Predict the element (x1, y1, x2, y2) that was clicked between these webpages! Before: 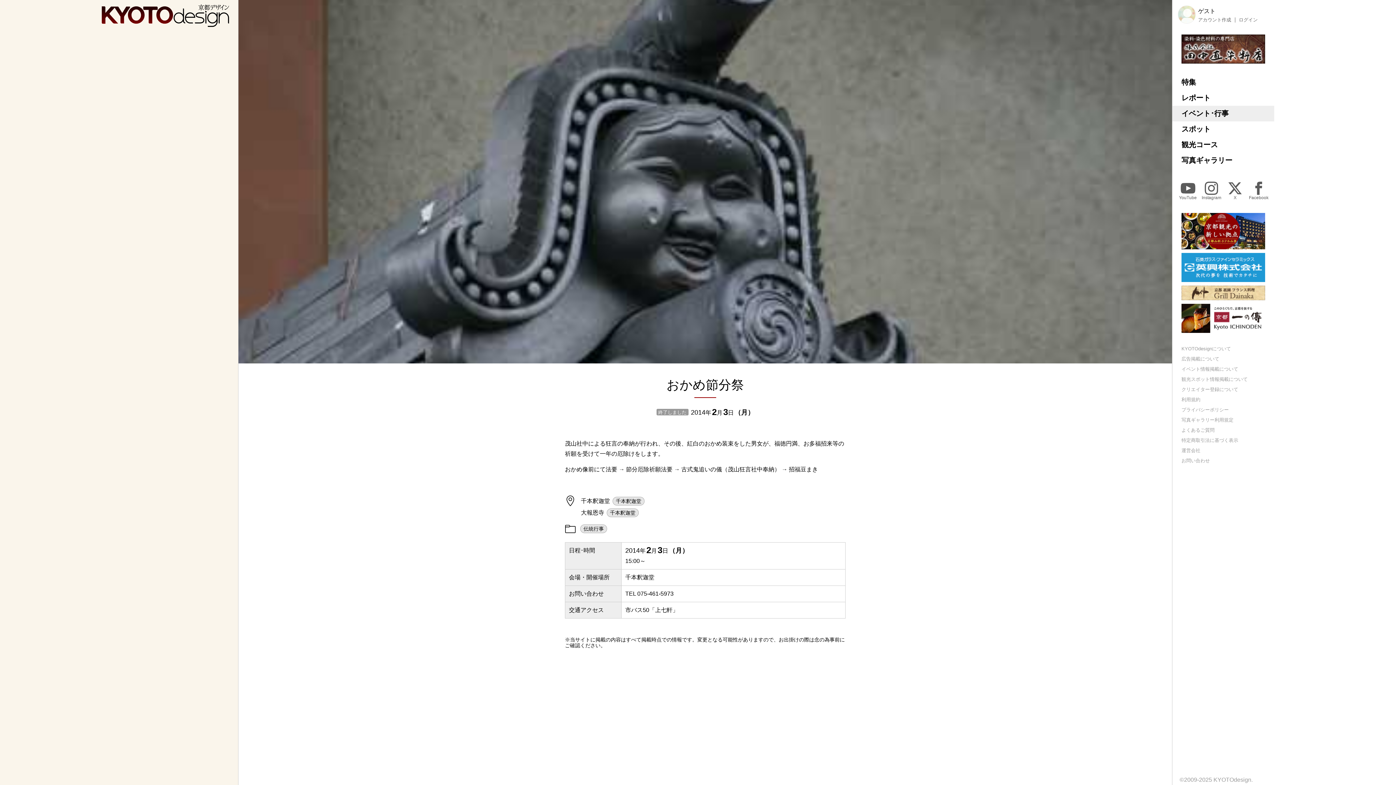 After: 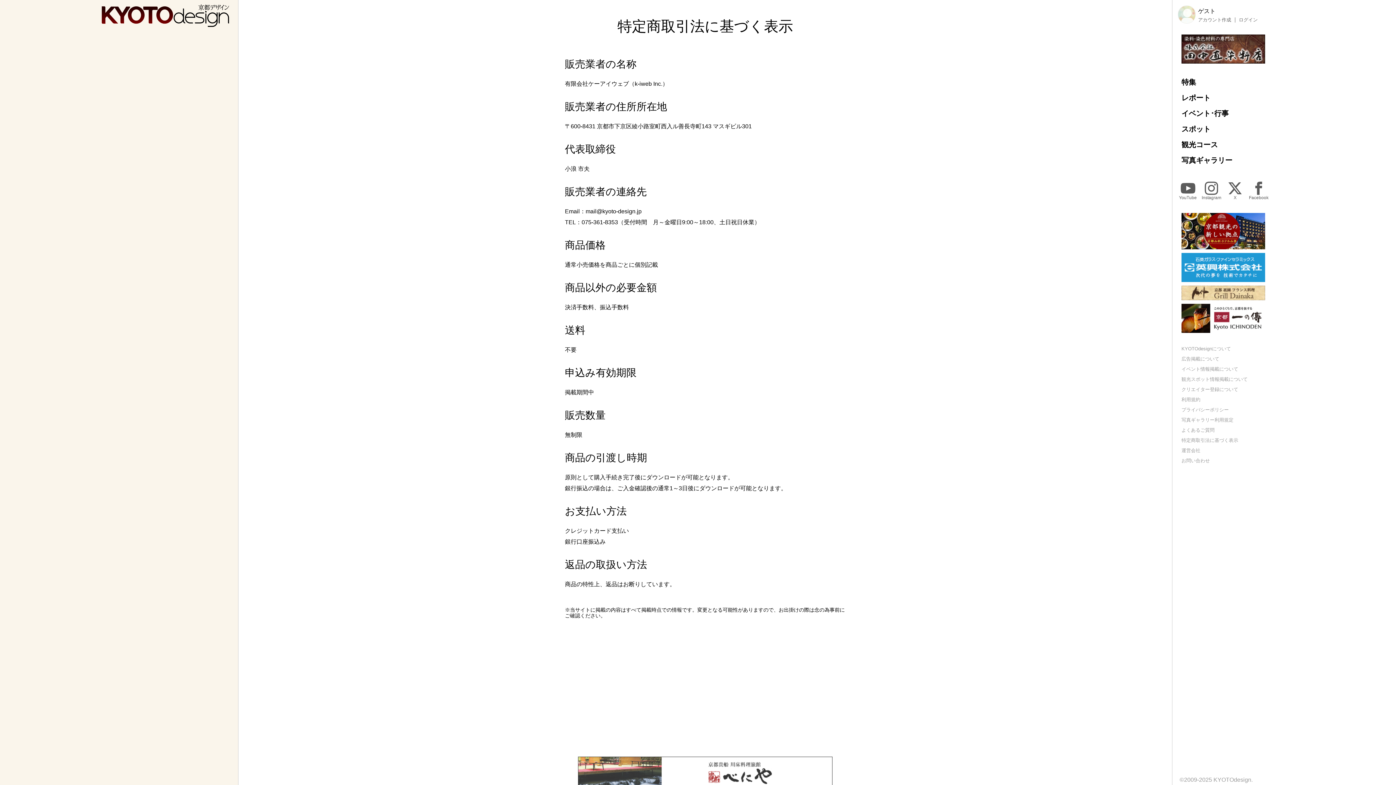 Action: bbox: (1181, 437, 1238, 443) label: 特定商取引法に基づく表示